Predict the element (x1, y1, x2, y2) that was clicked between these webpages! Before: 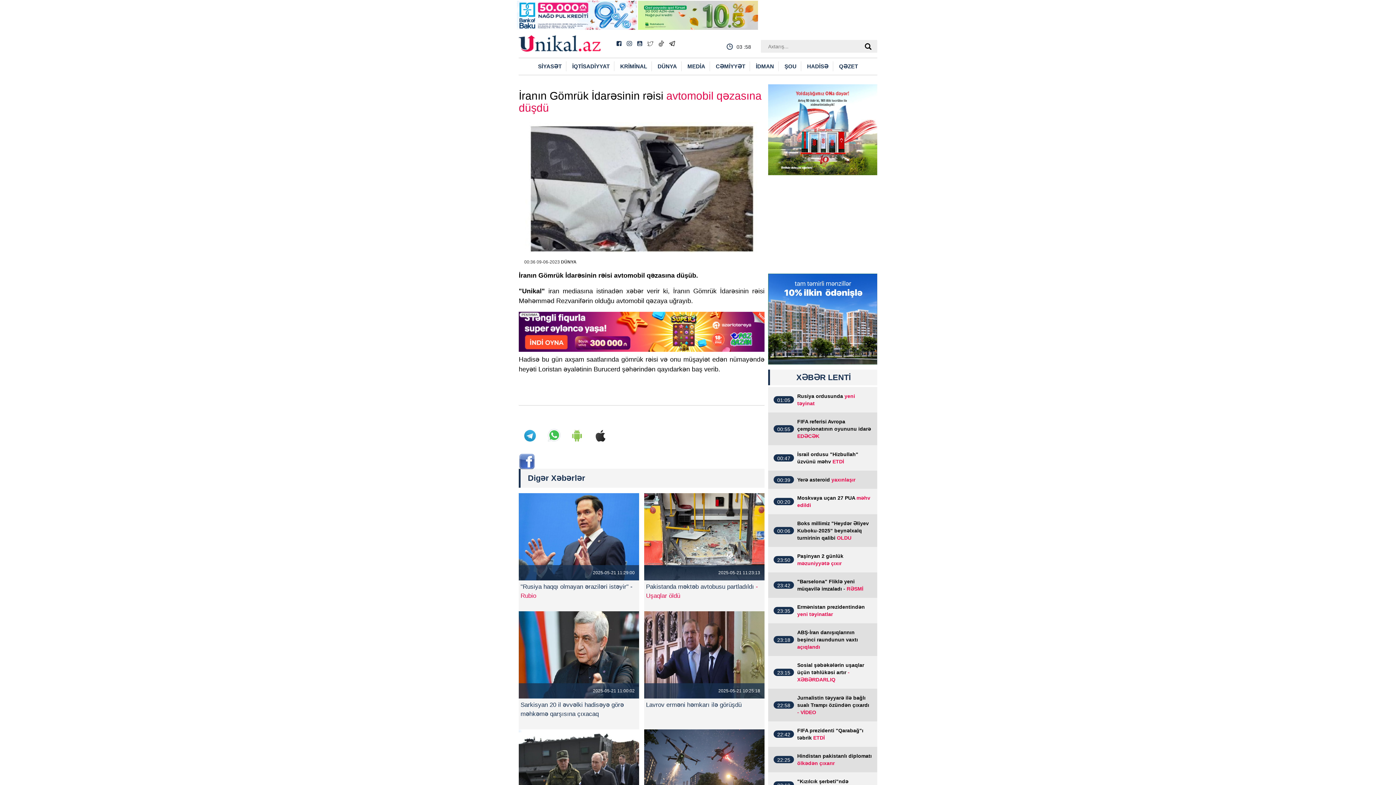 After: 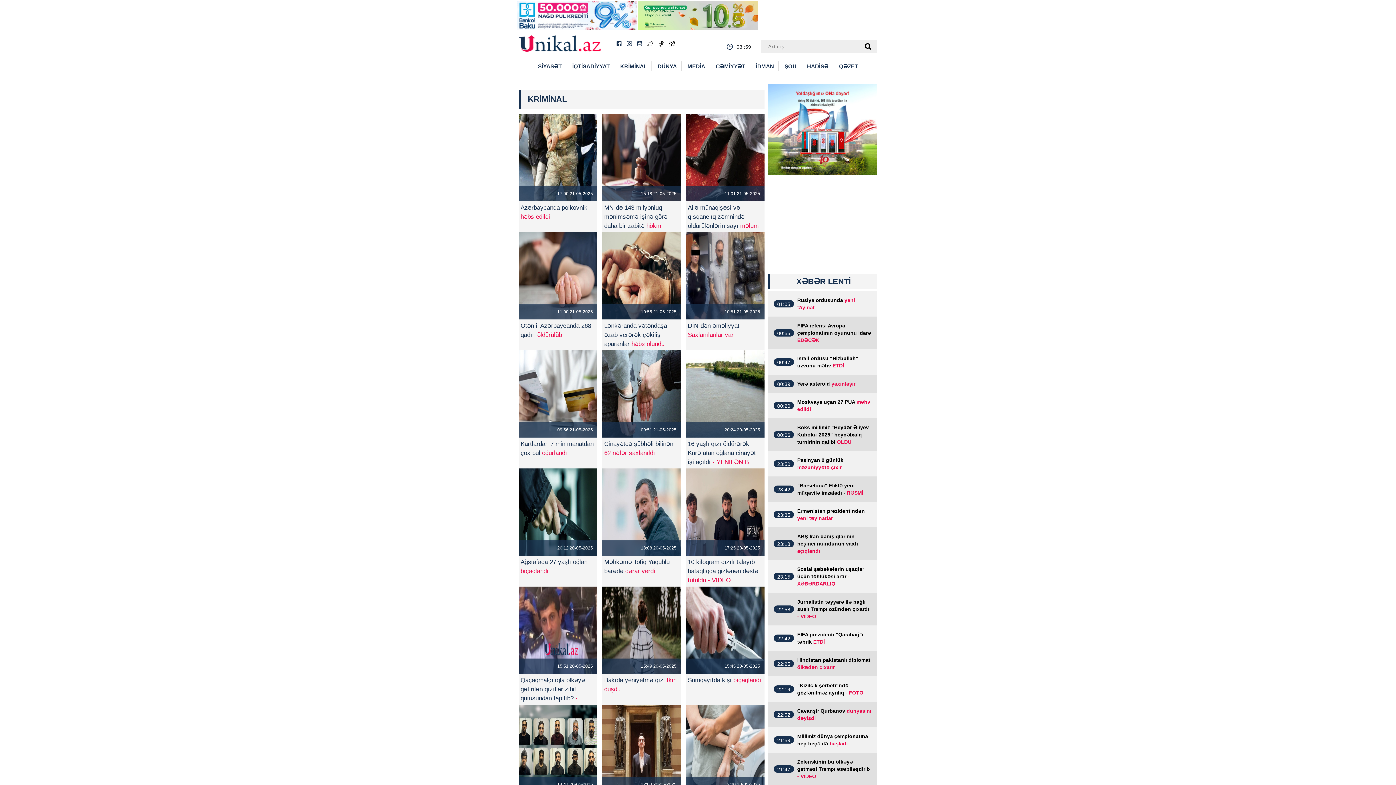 Action: label: KRİMİNAL bbox: (616, 61, 652, 71)